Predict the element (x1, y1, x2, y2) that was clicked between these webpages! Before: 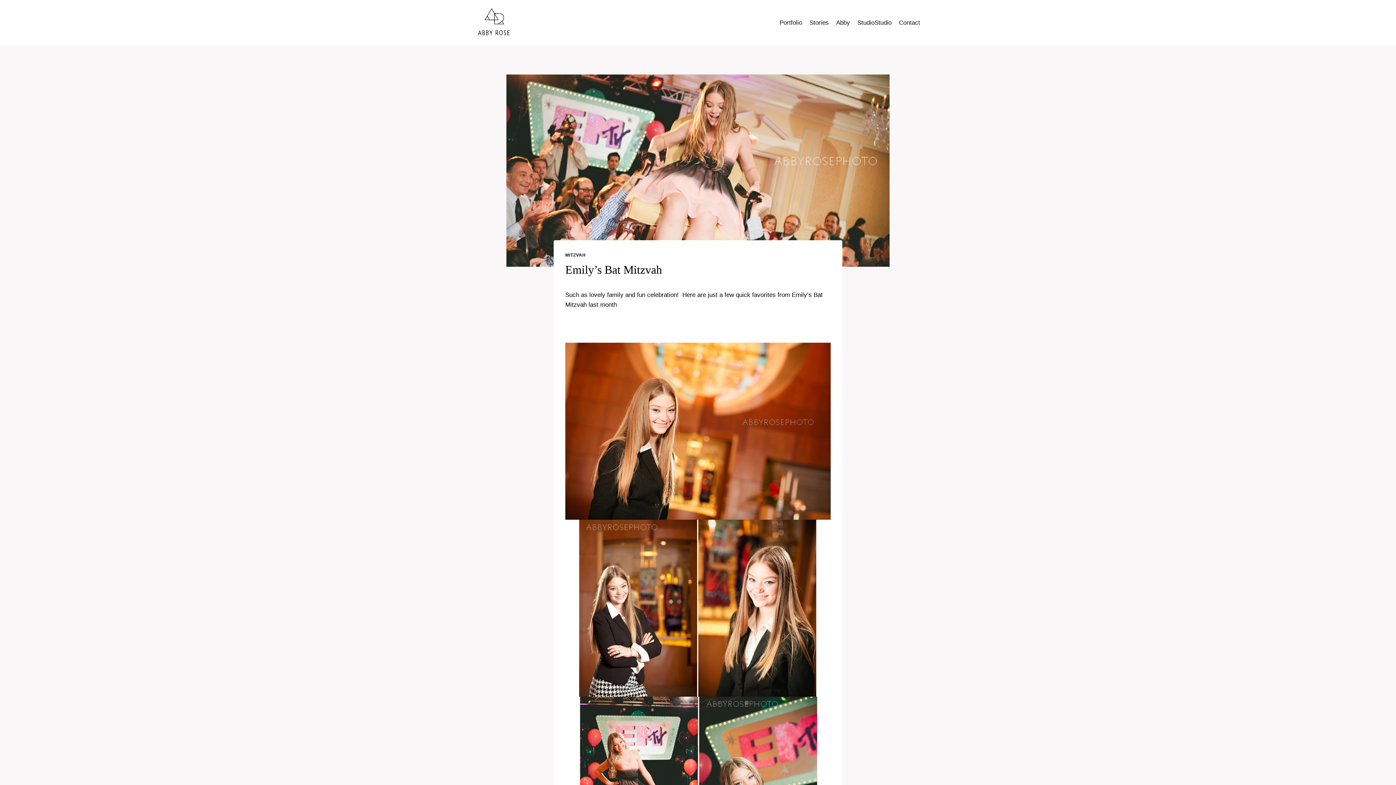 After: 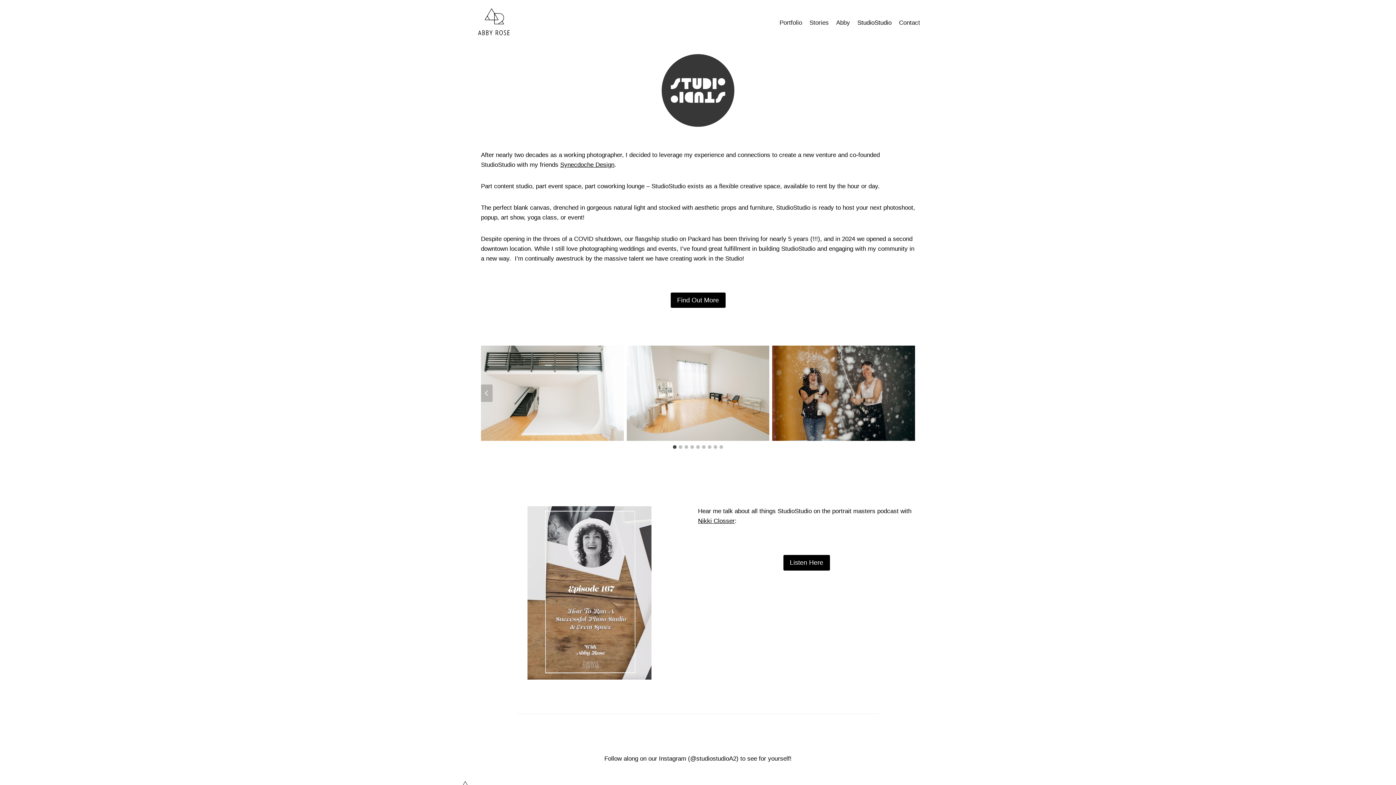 Action: bbox: (853, 14, 895, 31) label: StudioStudio